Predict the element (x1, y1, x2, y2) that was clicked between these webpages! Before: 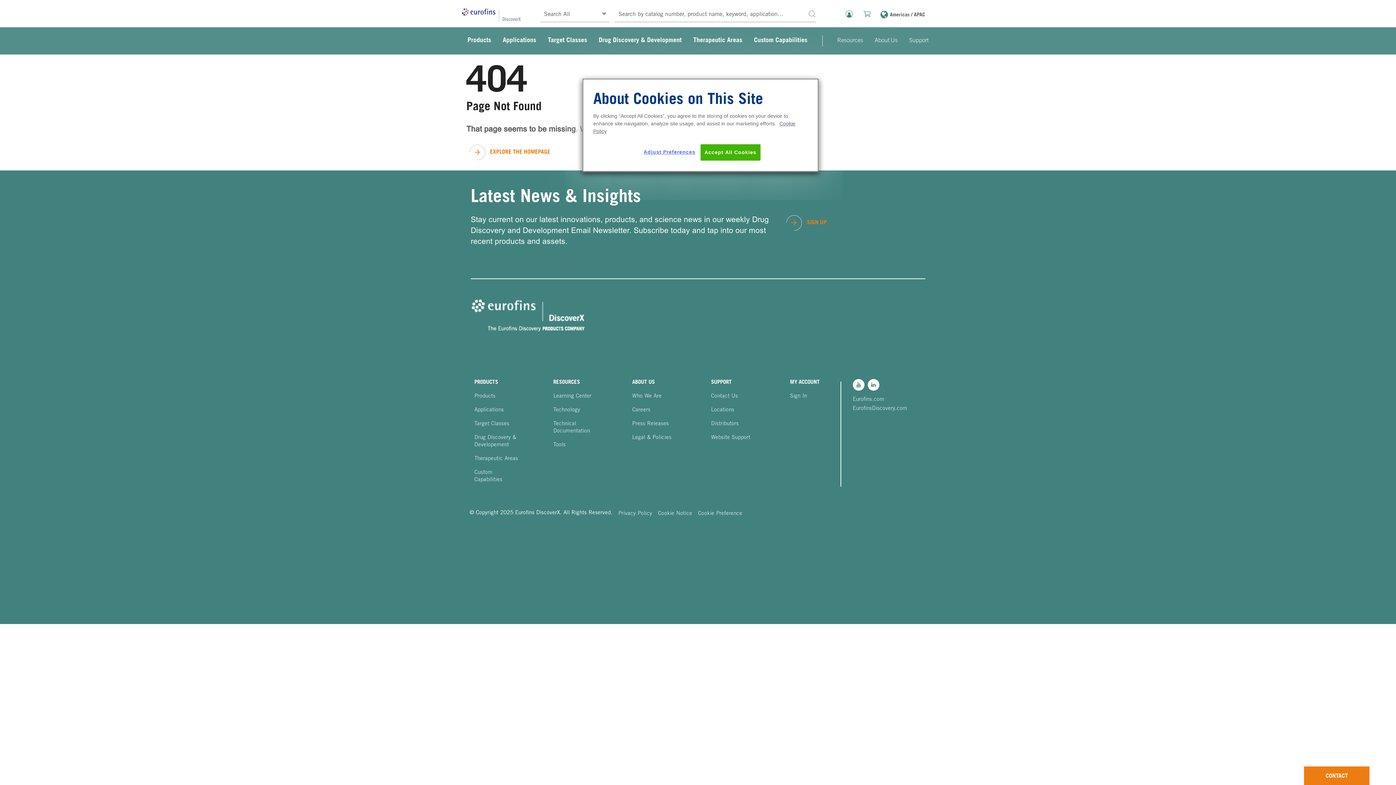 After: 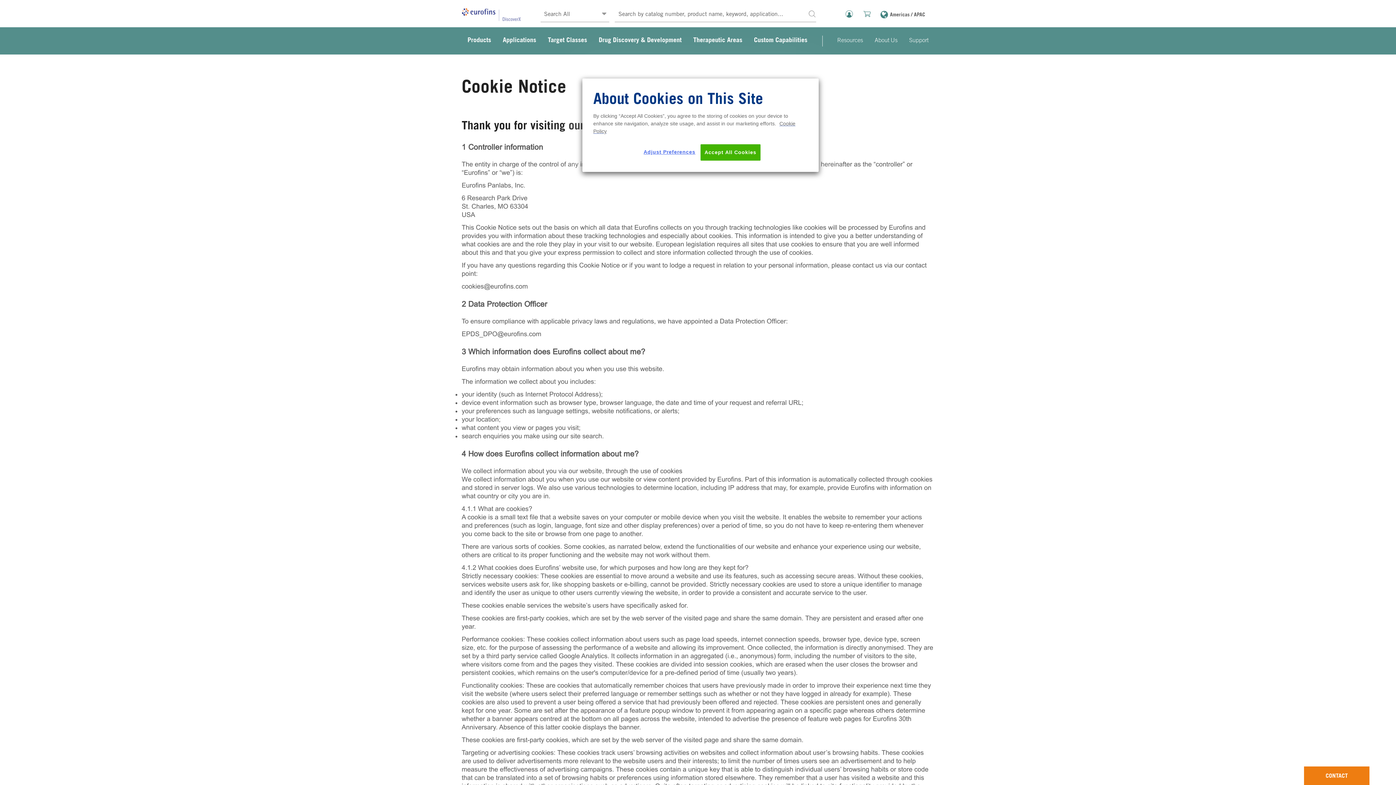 Action: label: Cookie Notice bbox: (658, 511, 692, 516)